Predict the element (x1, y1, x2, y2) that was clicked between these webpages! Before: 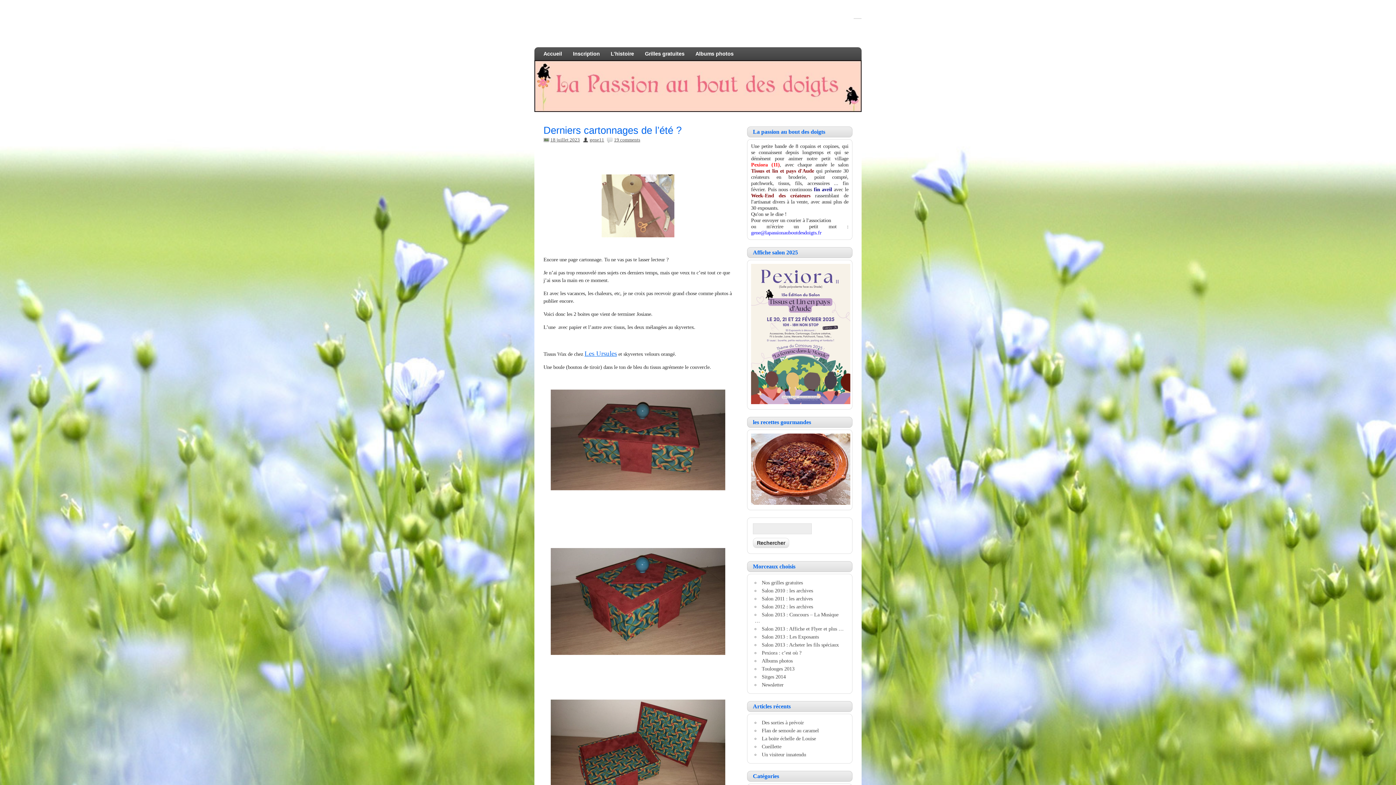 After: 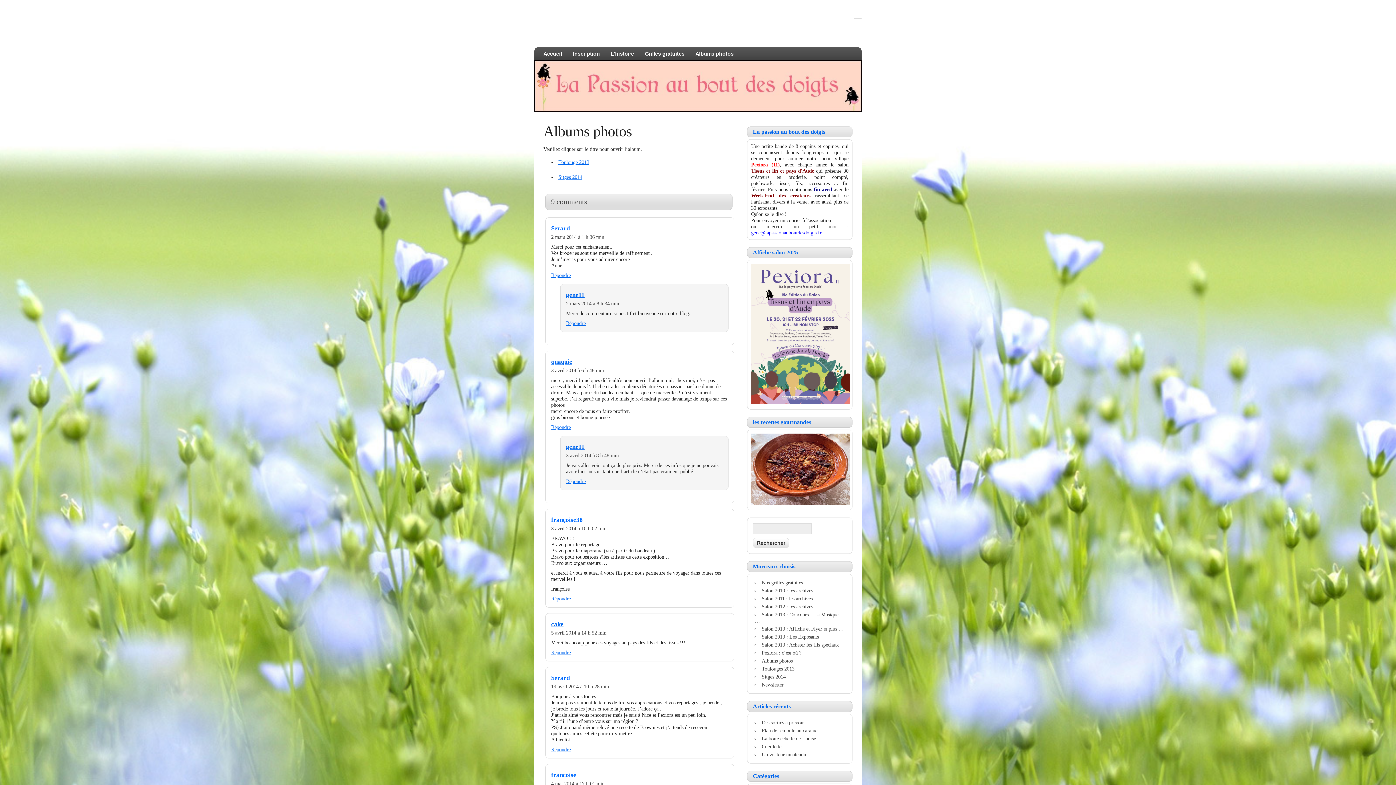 Action: bbox: (761, 658, 792, 664) label: Albums photos